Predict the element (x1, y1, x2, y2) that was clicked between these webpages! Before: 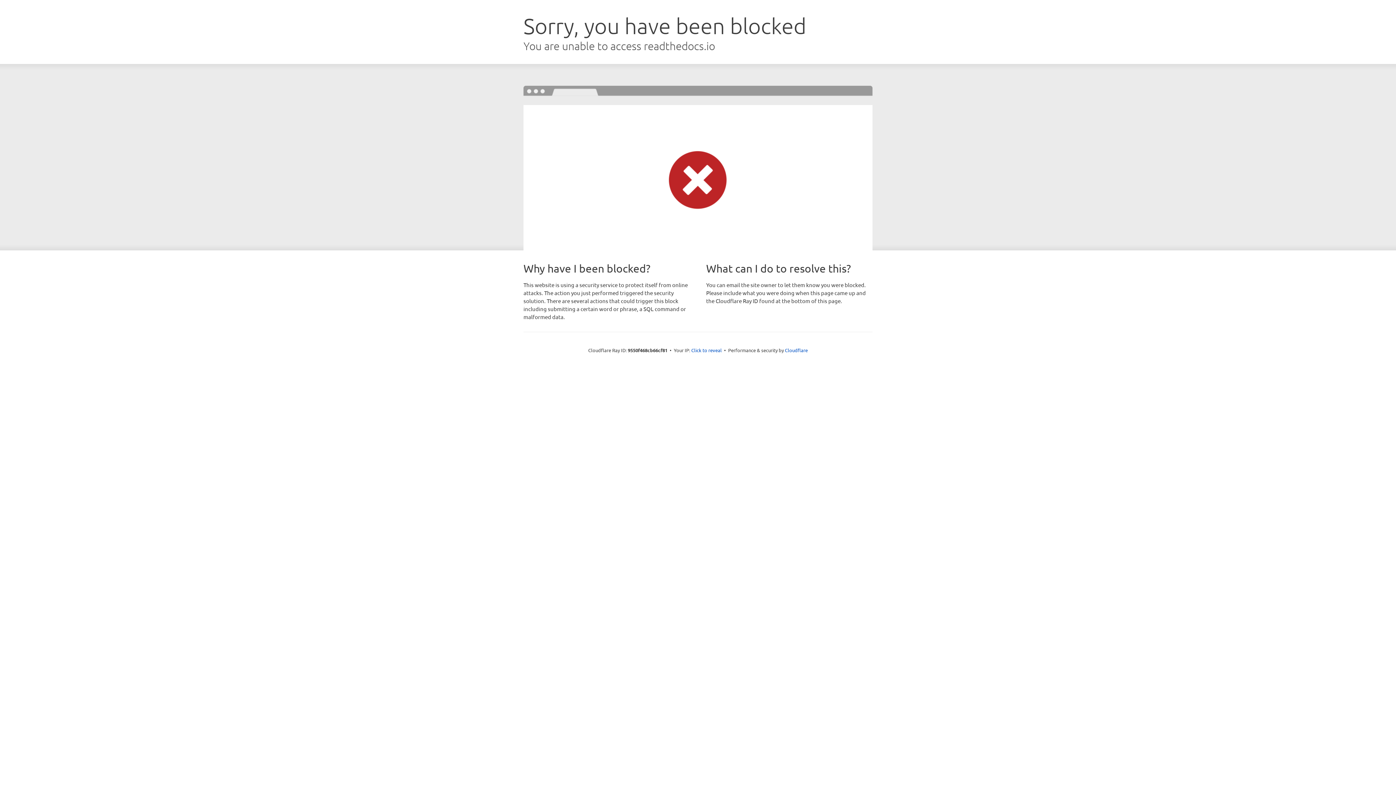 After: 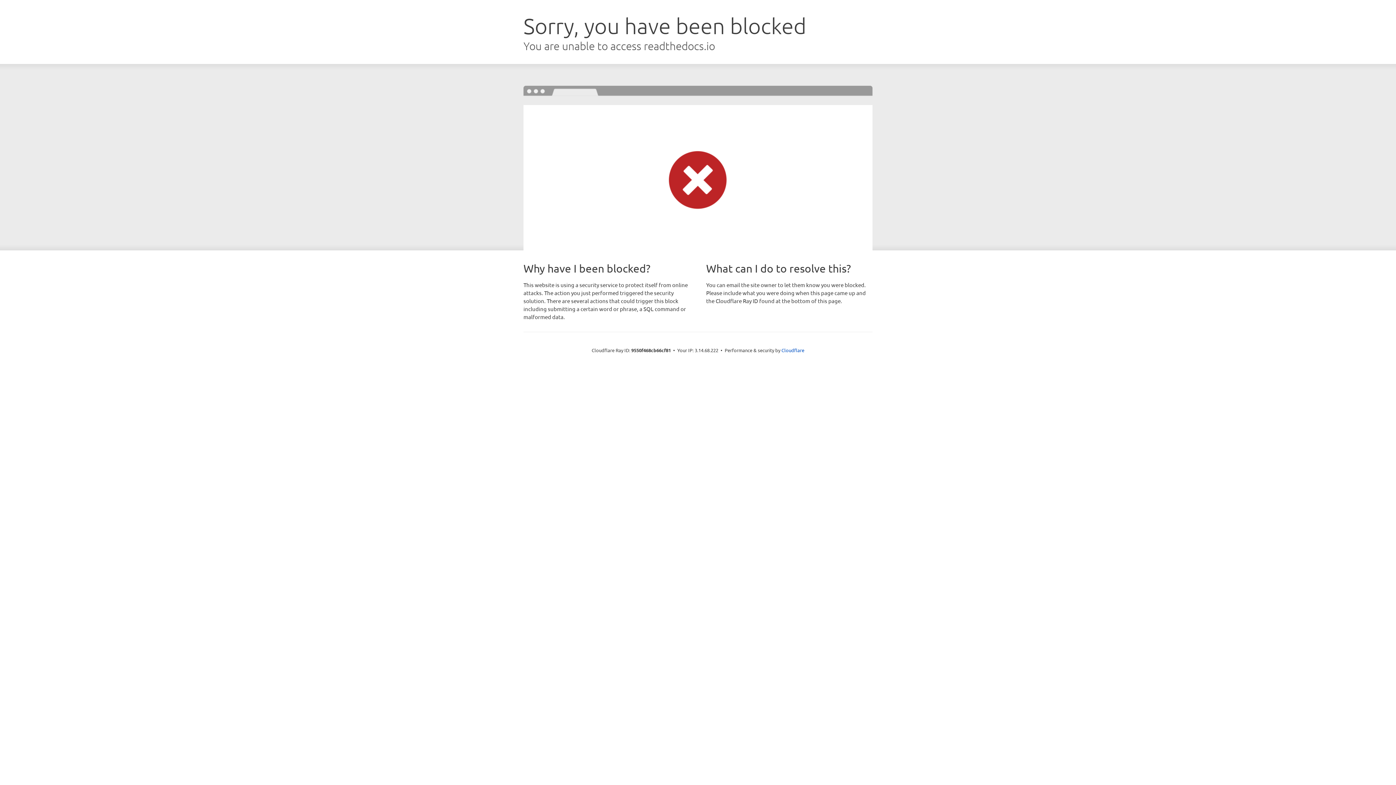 Action: label: Click to reveal bbox: (691, 346, 722, 353)